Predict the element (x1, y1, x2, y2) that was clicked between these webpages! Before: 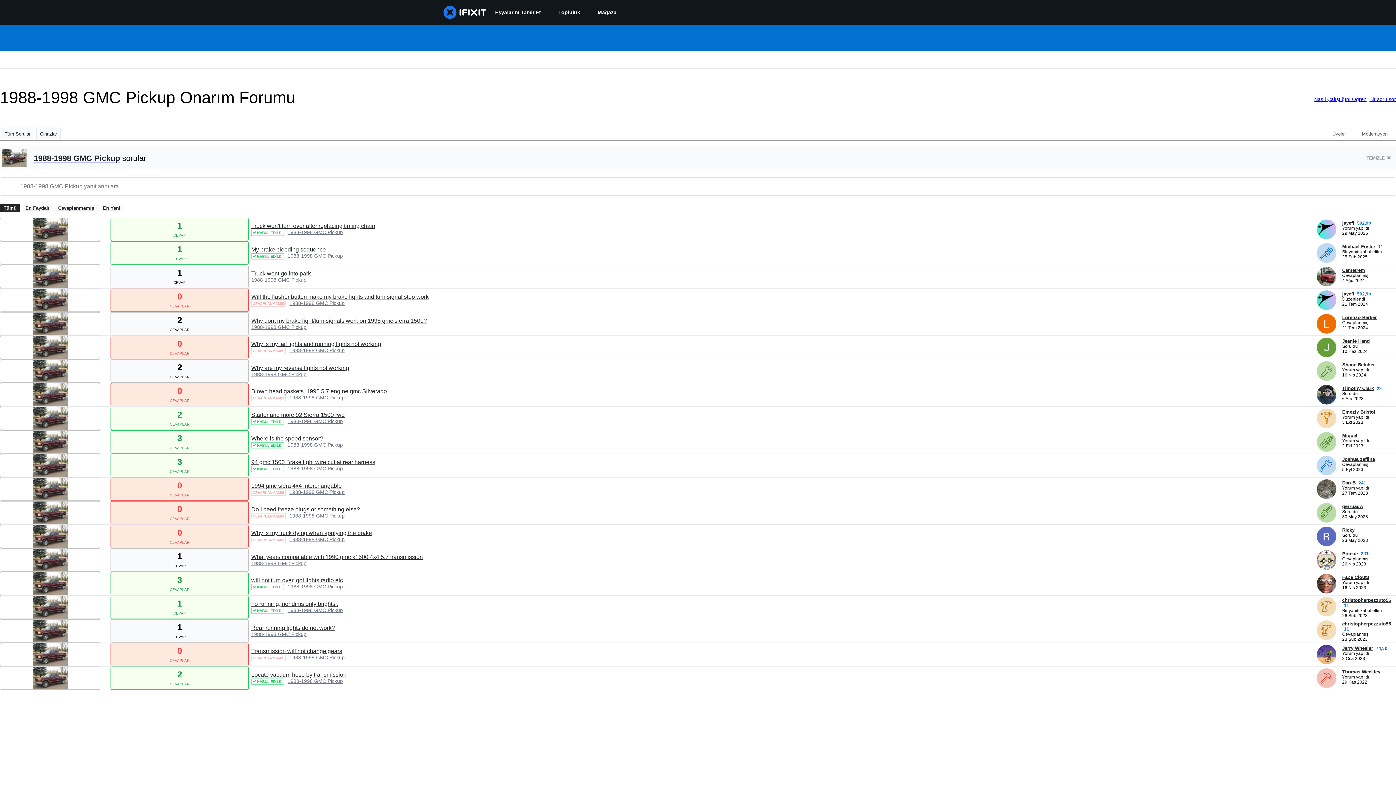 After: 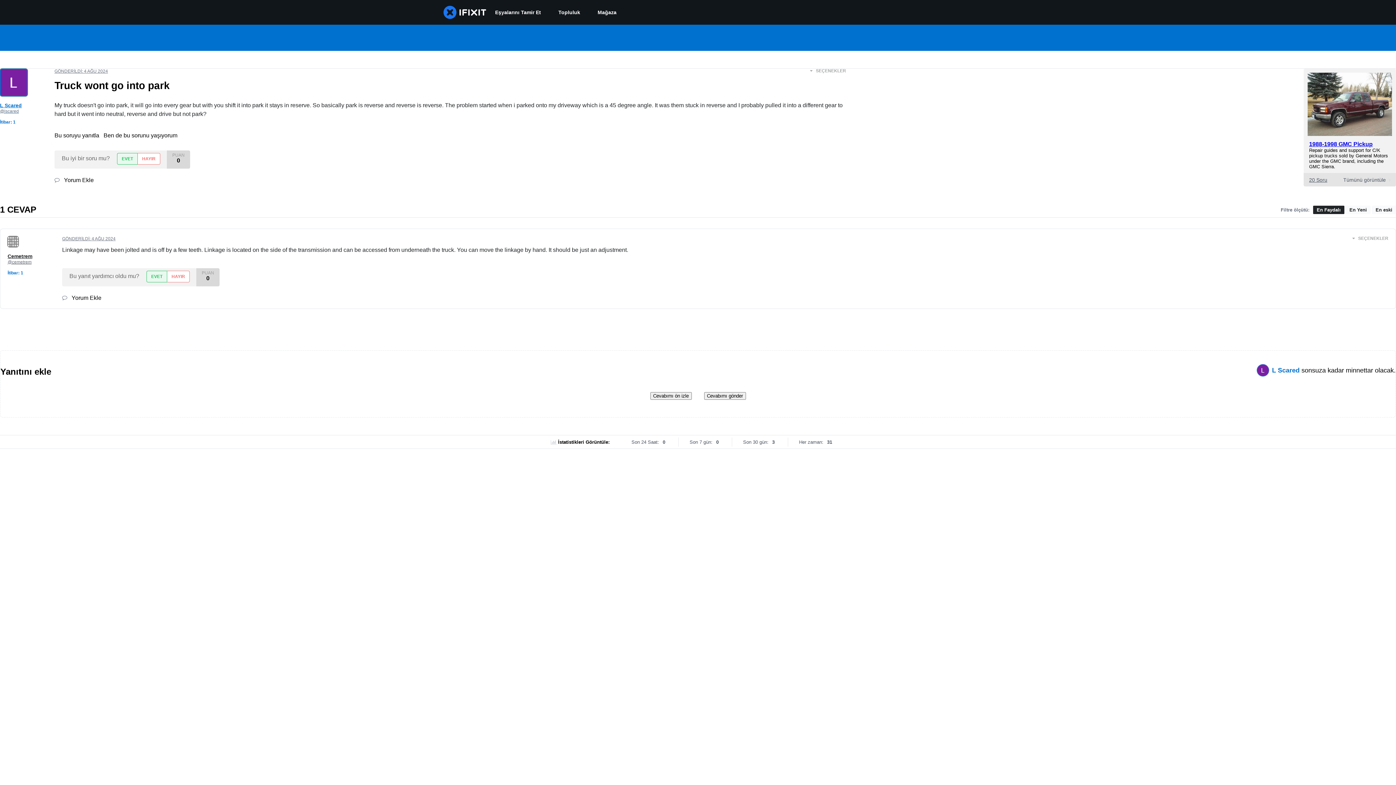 Action: bbox: (251, 270, 310, 276) label: Truck wont go into park